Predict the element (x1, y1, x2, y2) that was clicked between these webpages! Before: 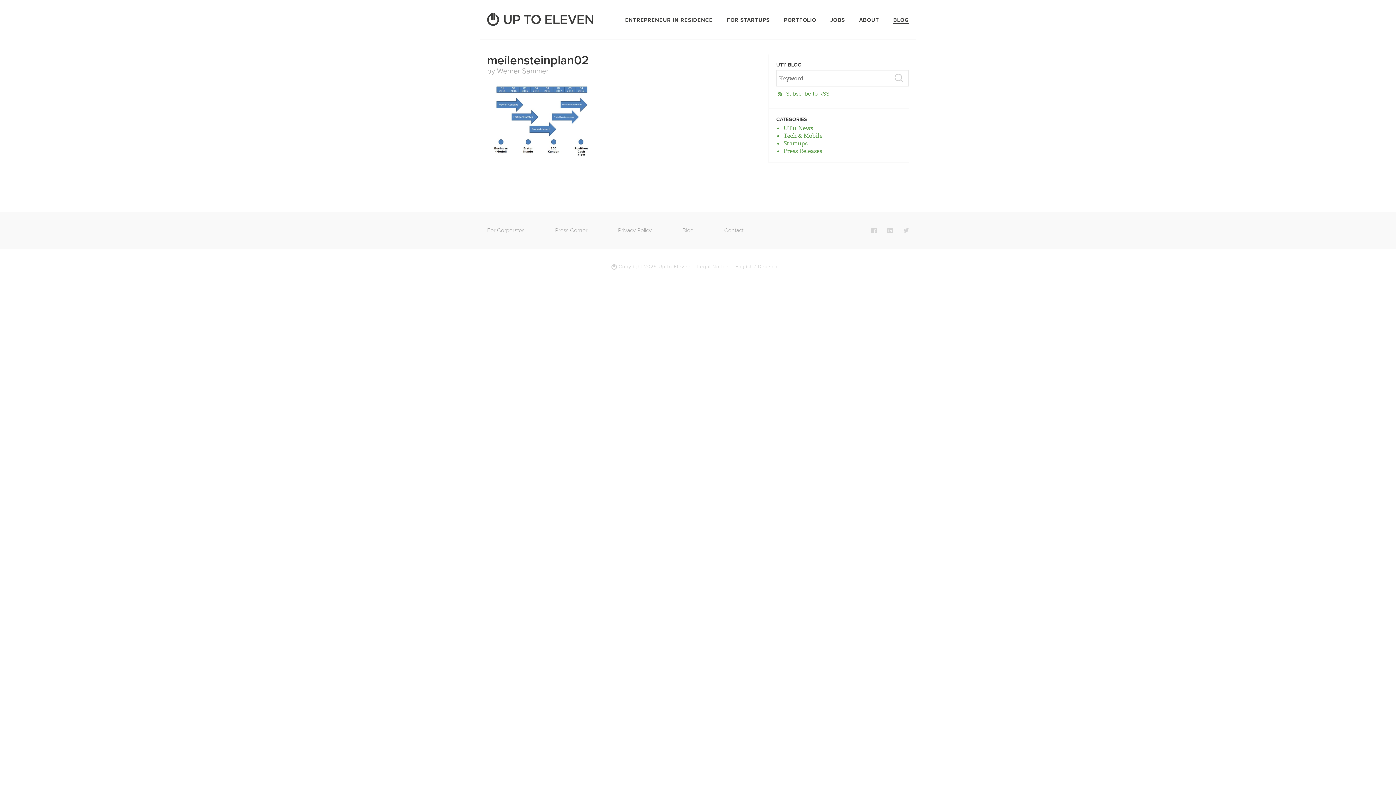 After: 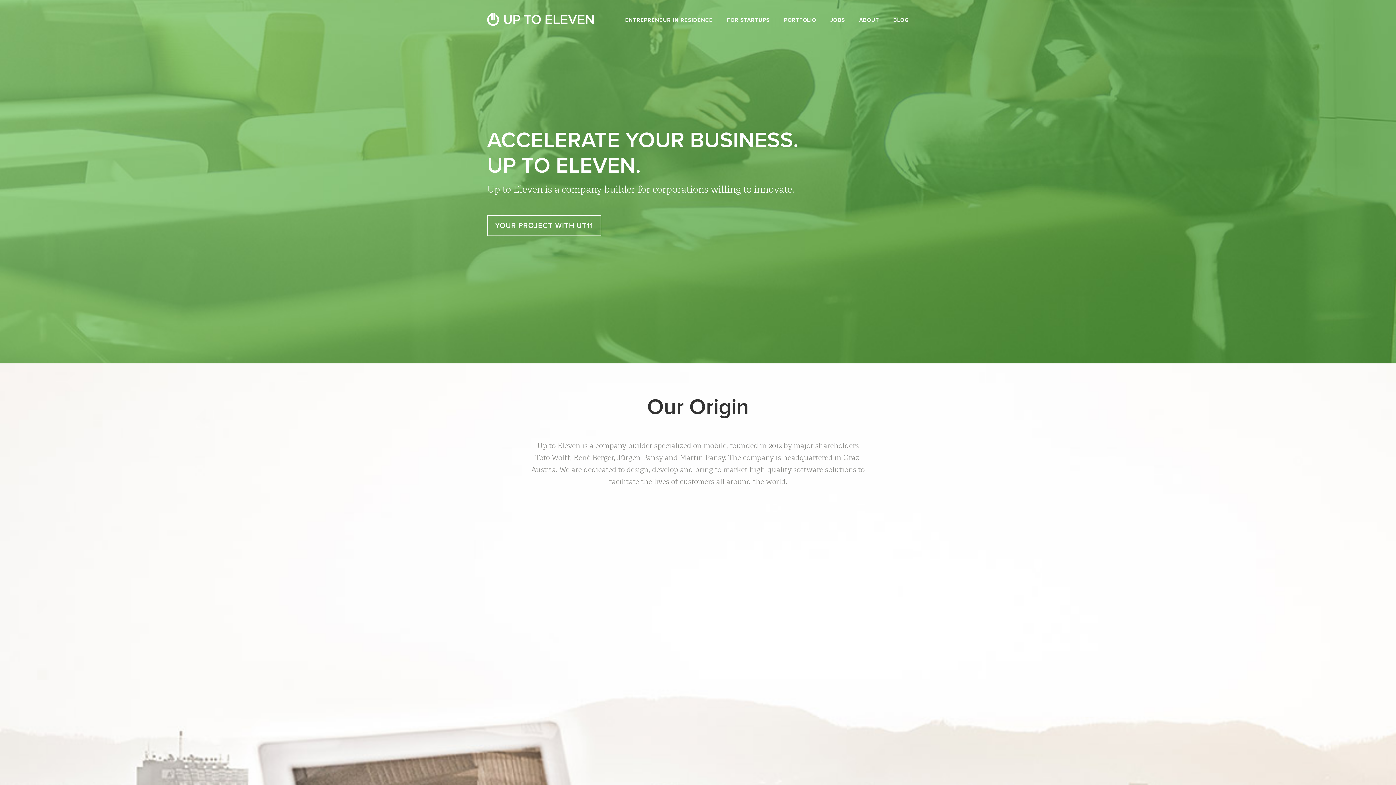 Action: label: For Corporates bbox: (487, 212, 524, 248)